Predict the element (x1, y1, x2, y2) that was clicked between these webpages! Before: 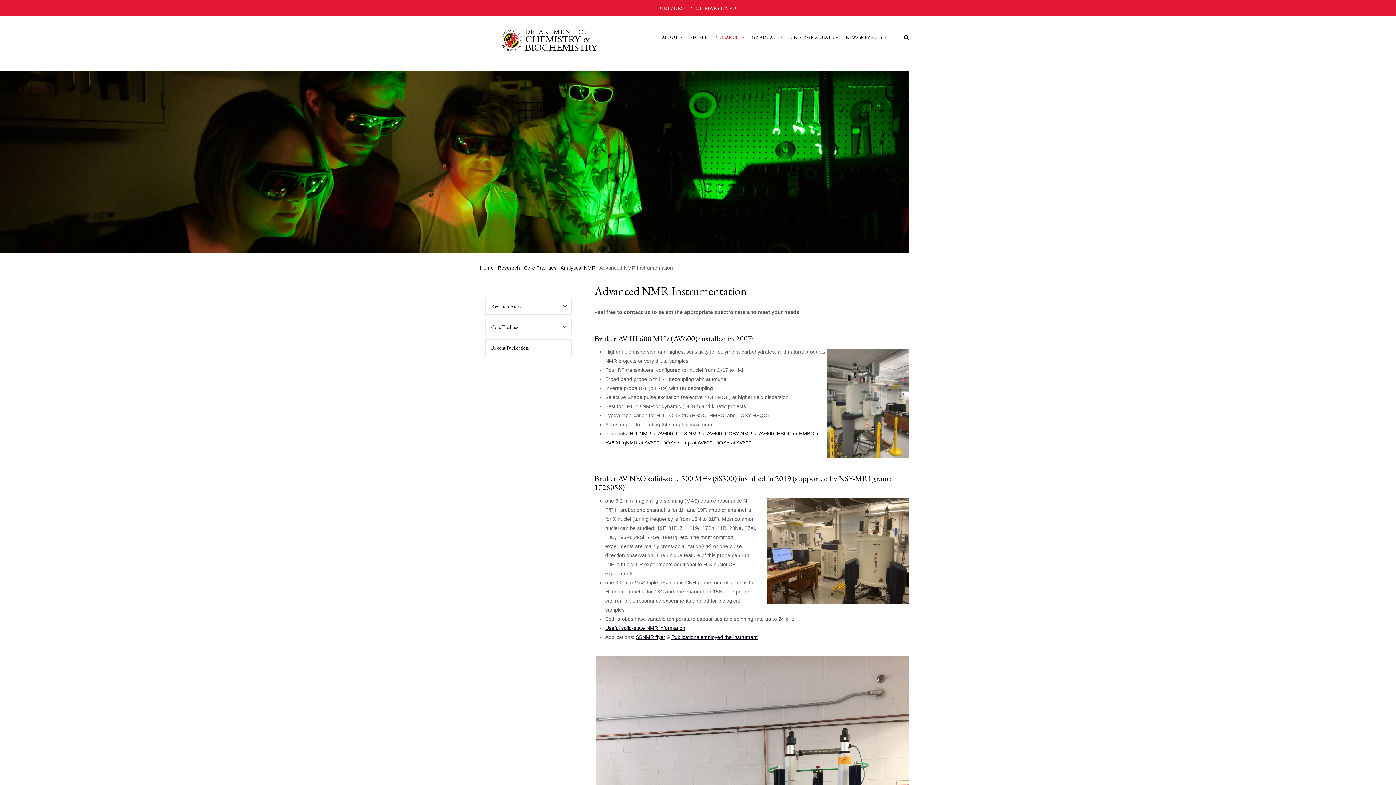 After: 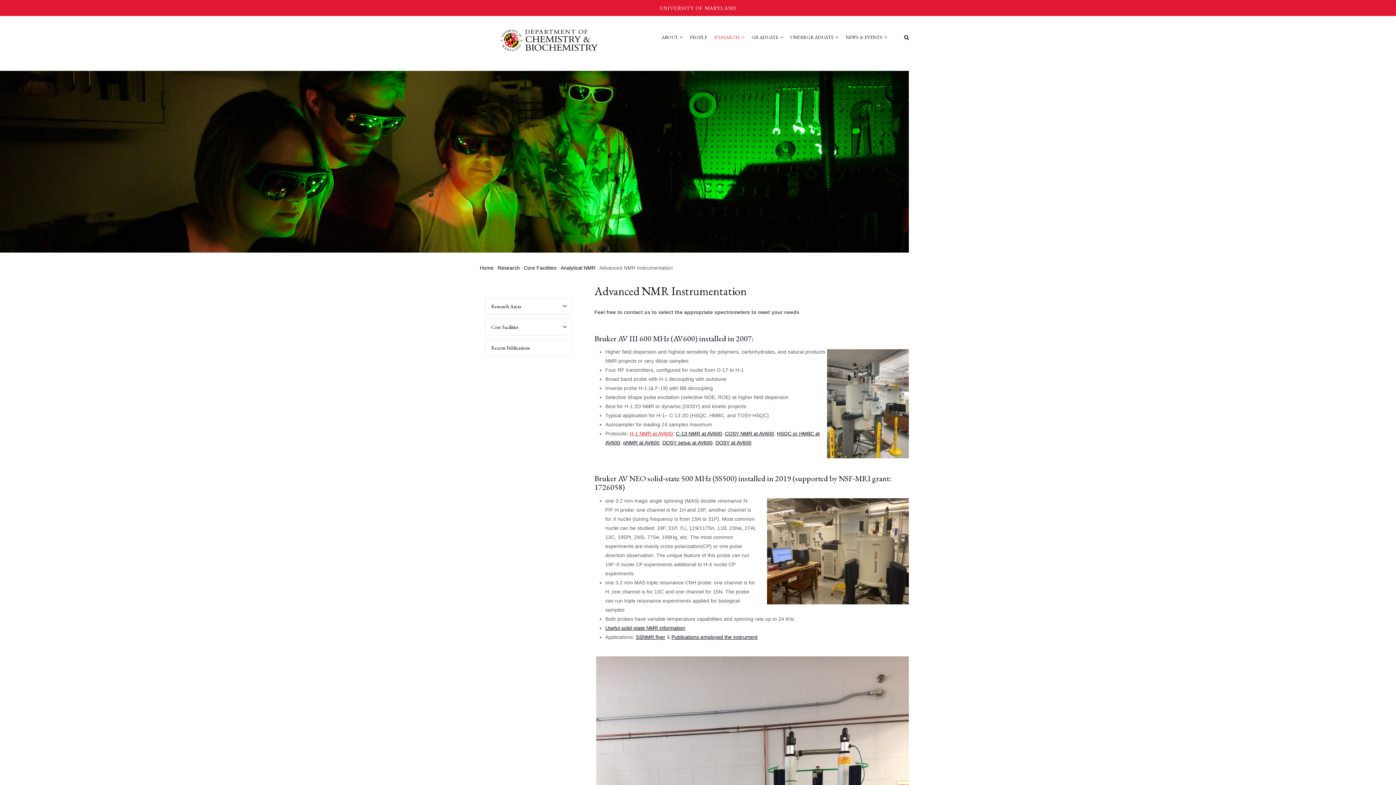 Action: bbox: (629, 430, 673, 436) label: H-1 NMR at AV600